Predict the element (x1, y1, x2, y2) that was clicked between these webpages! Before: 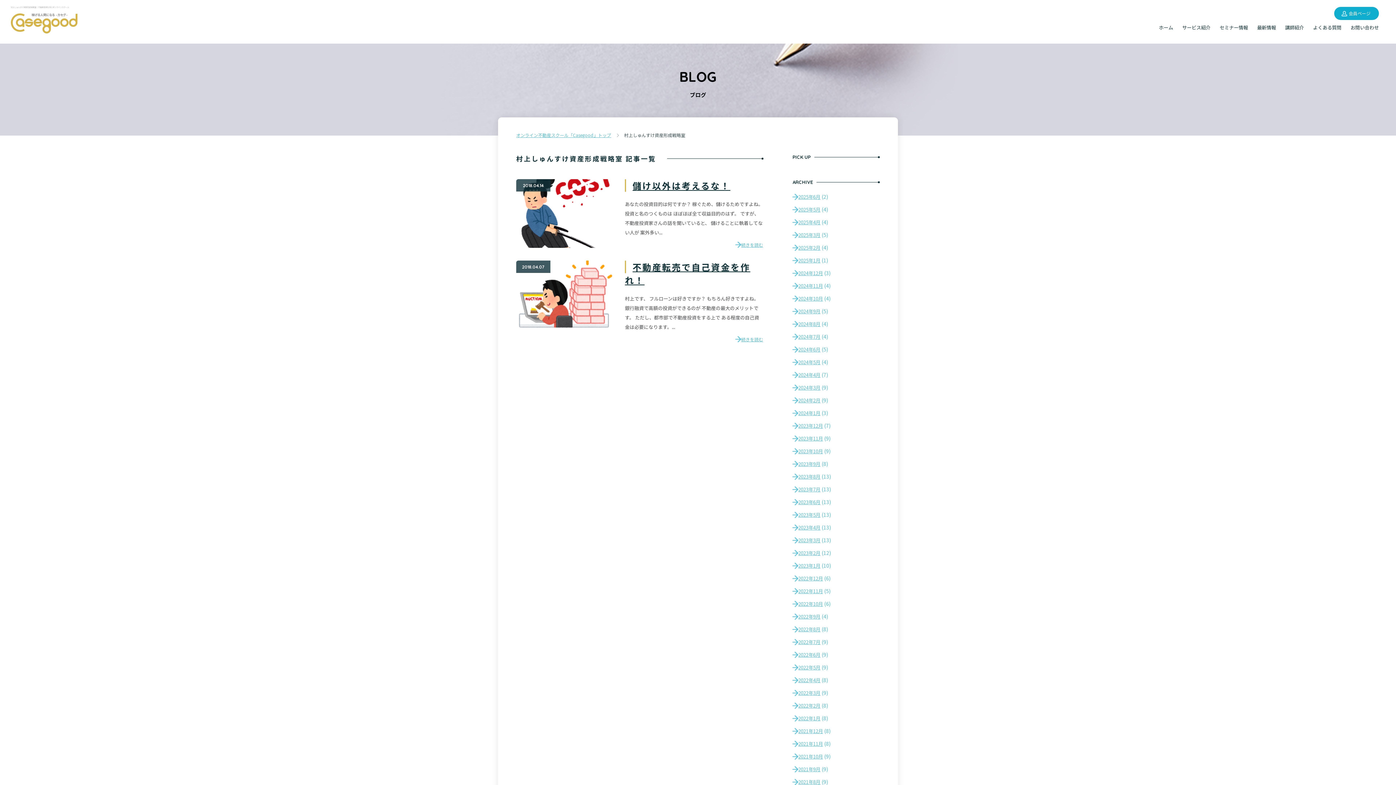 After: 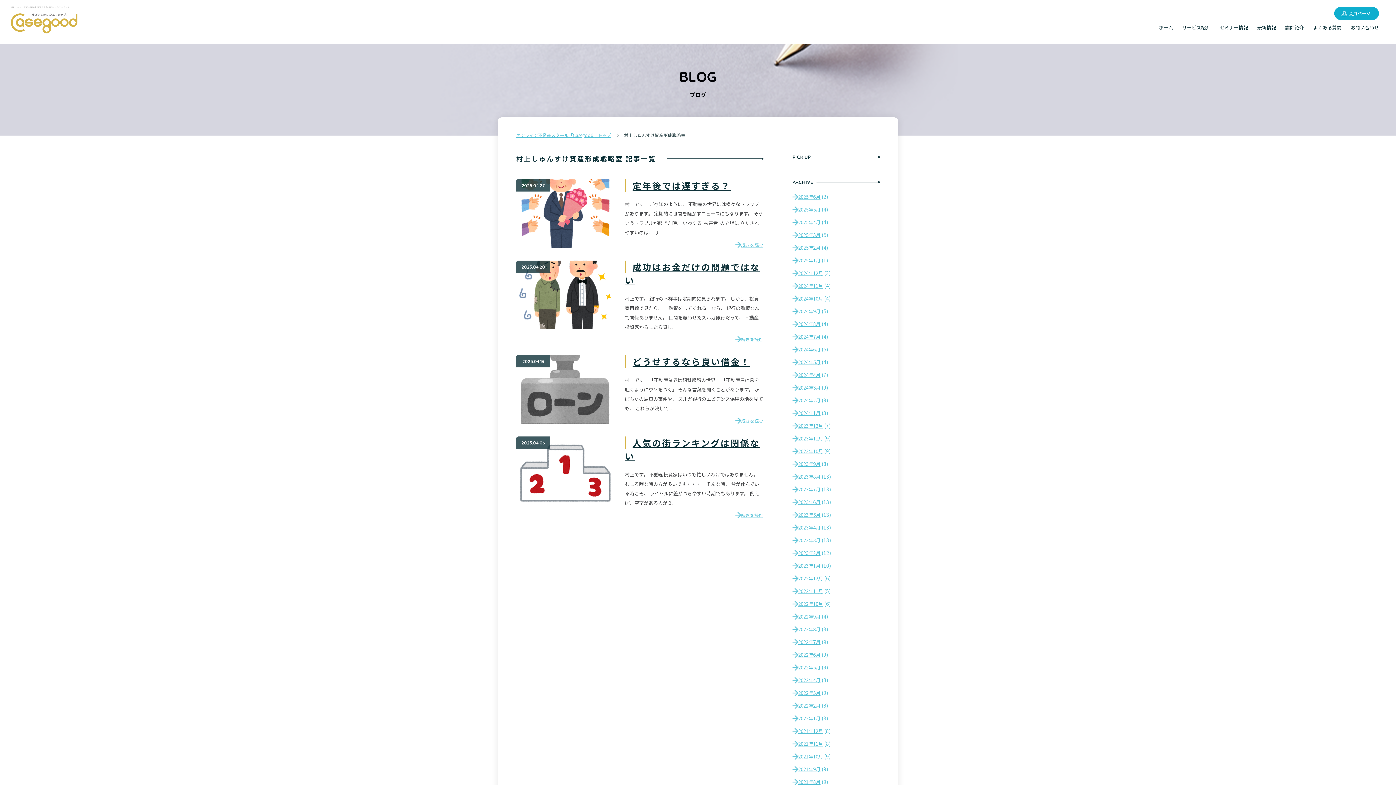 Action: label: 2025年4月 bbox: (792, 218, 820, 225)